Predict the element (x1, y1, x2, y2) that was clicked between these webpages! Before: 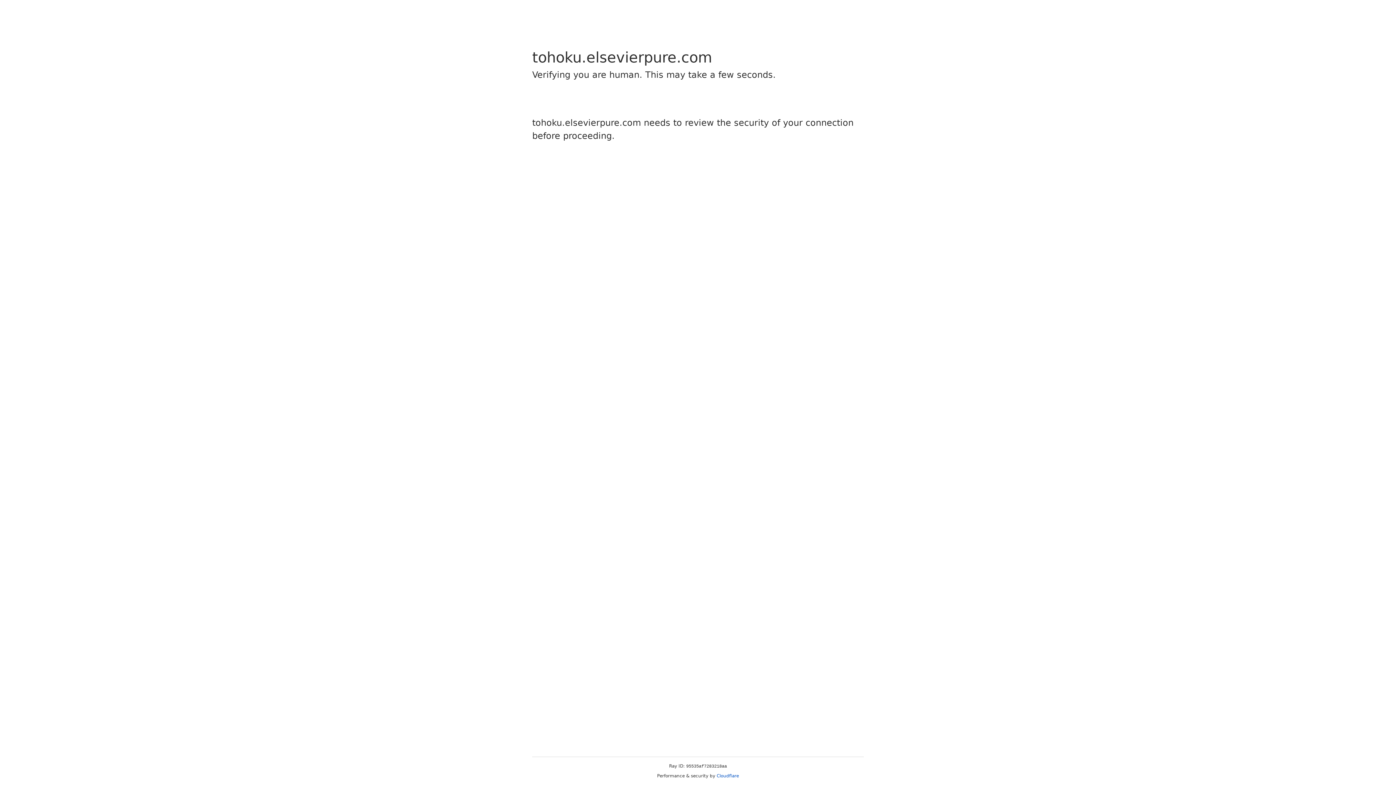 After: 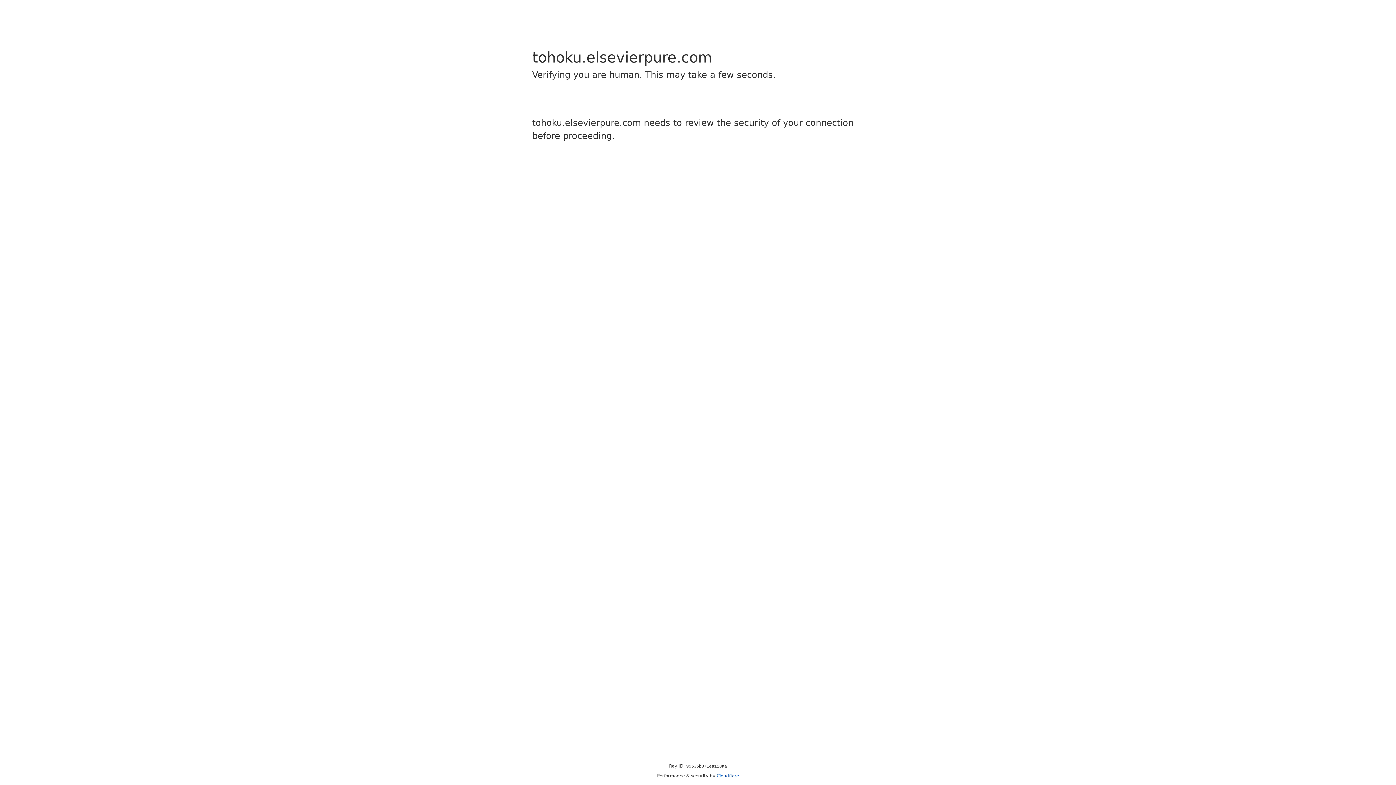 Action: bbox: (716, 773, 739, 778) label: Cloudflare